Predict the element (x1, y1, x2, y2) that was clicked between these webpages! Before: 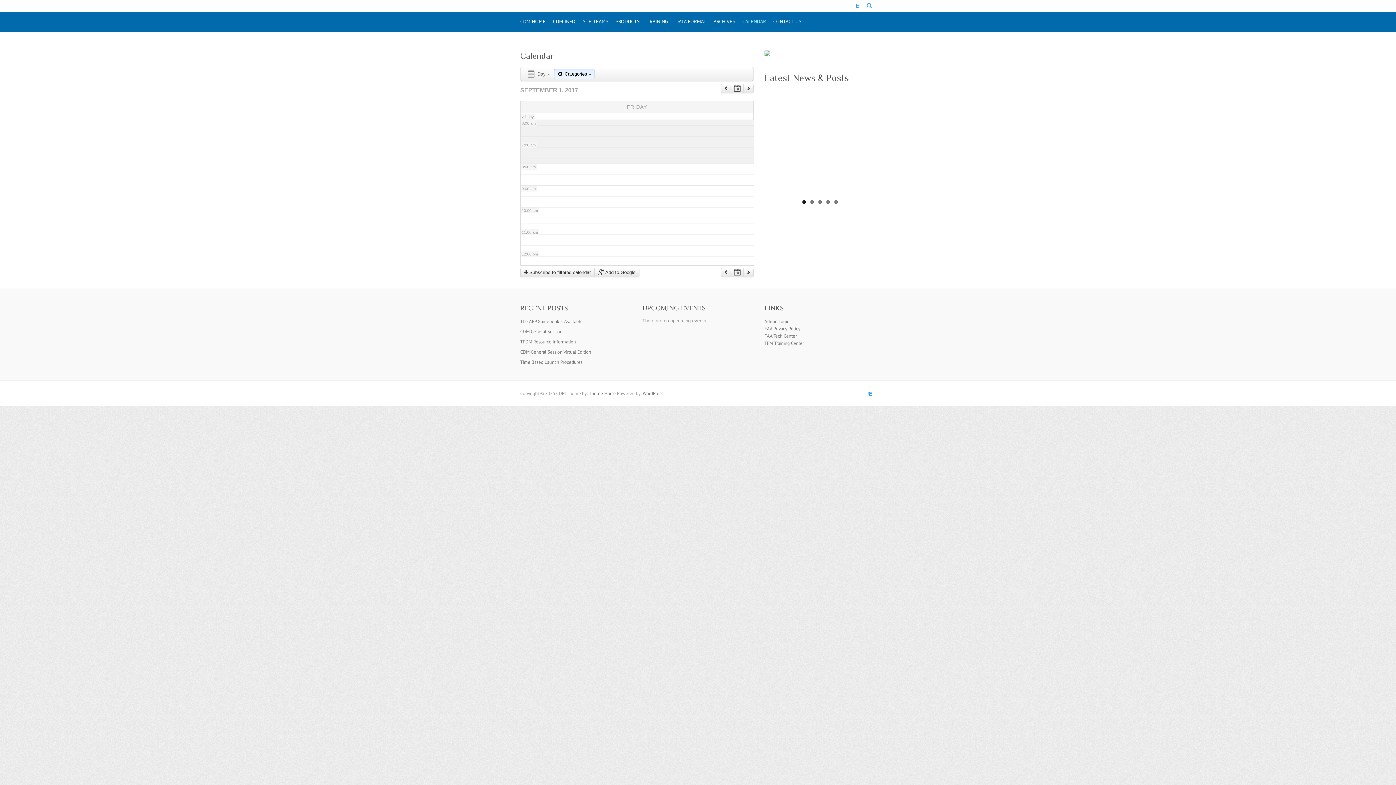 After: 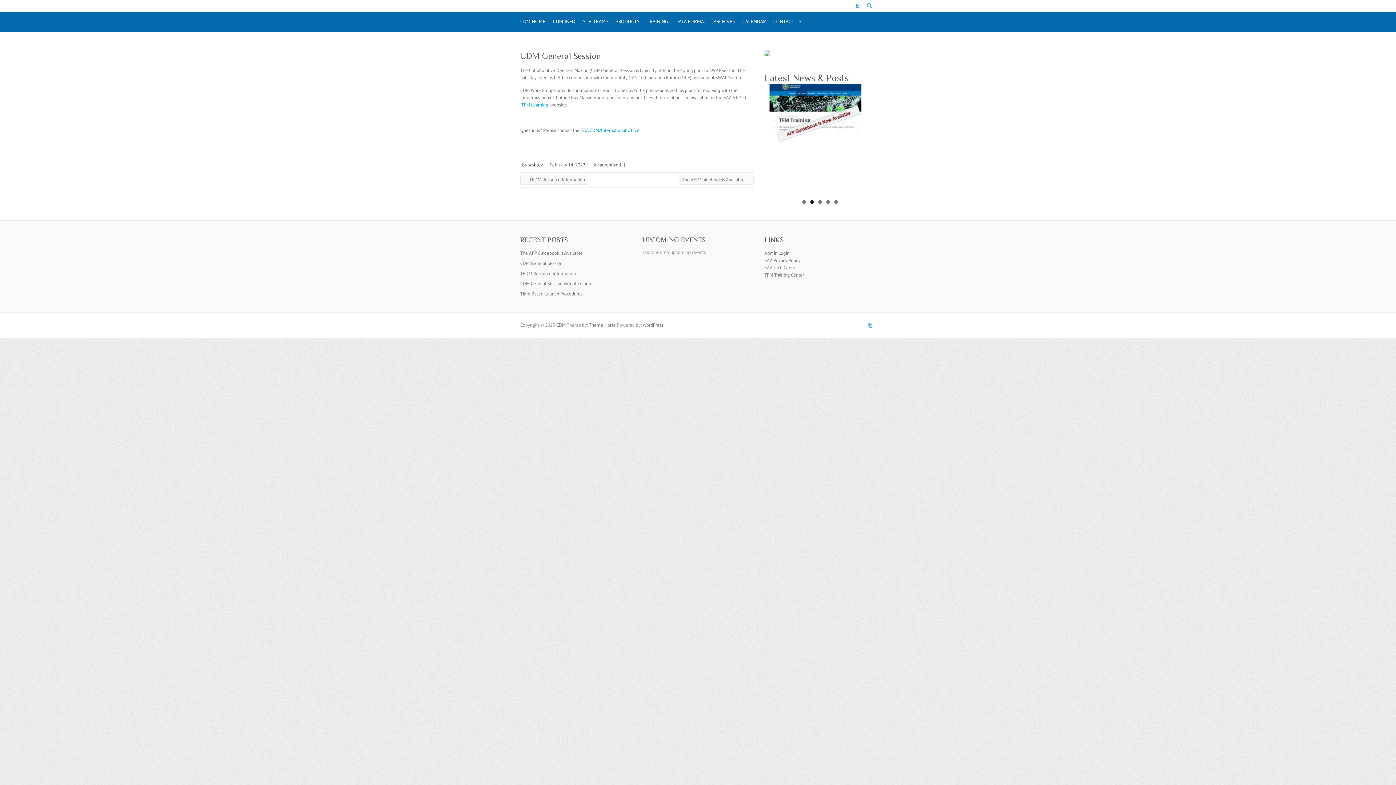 Action: label: CDM General Session bbox: (520, 328, 562, 334)